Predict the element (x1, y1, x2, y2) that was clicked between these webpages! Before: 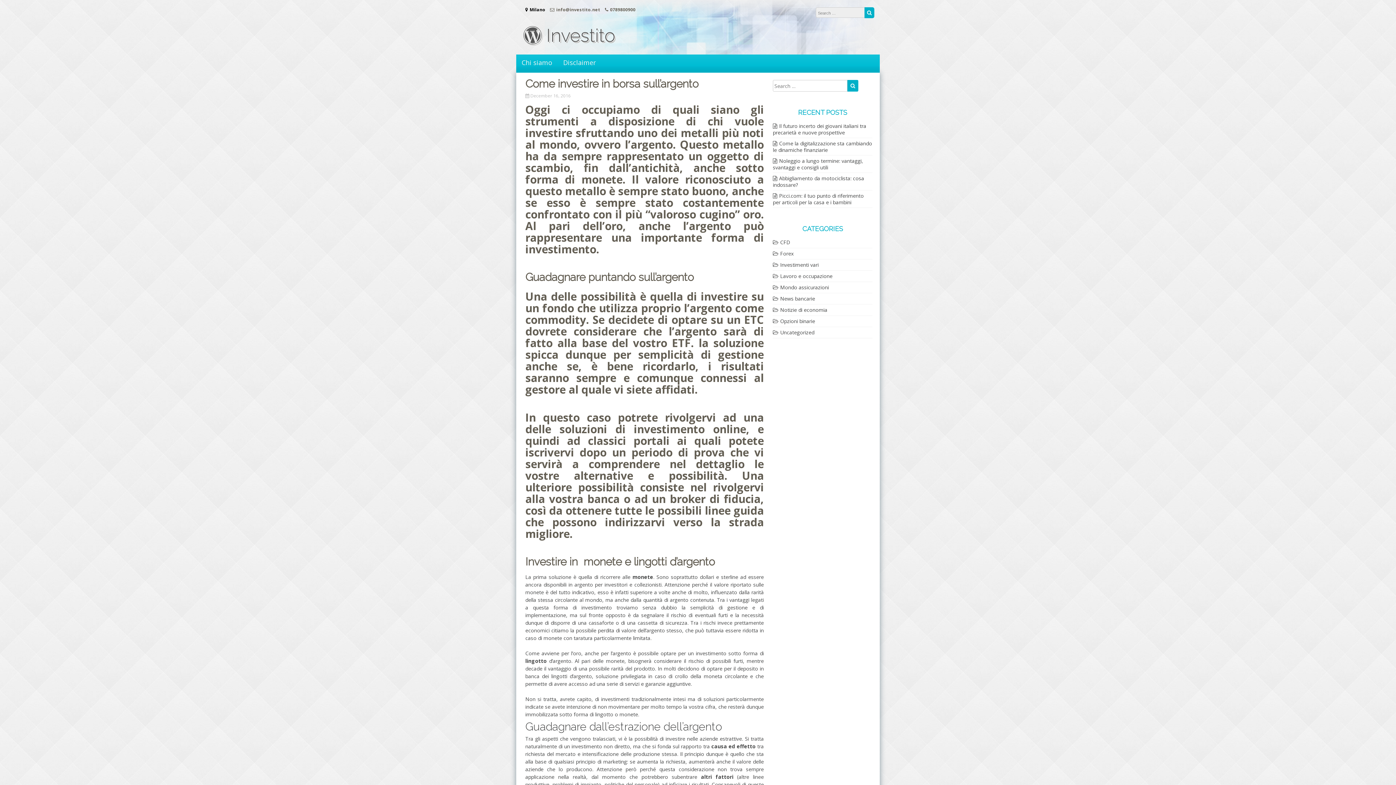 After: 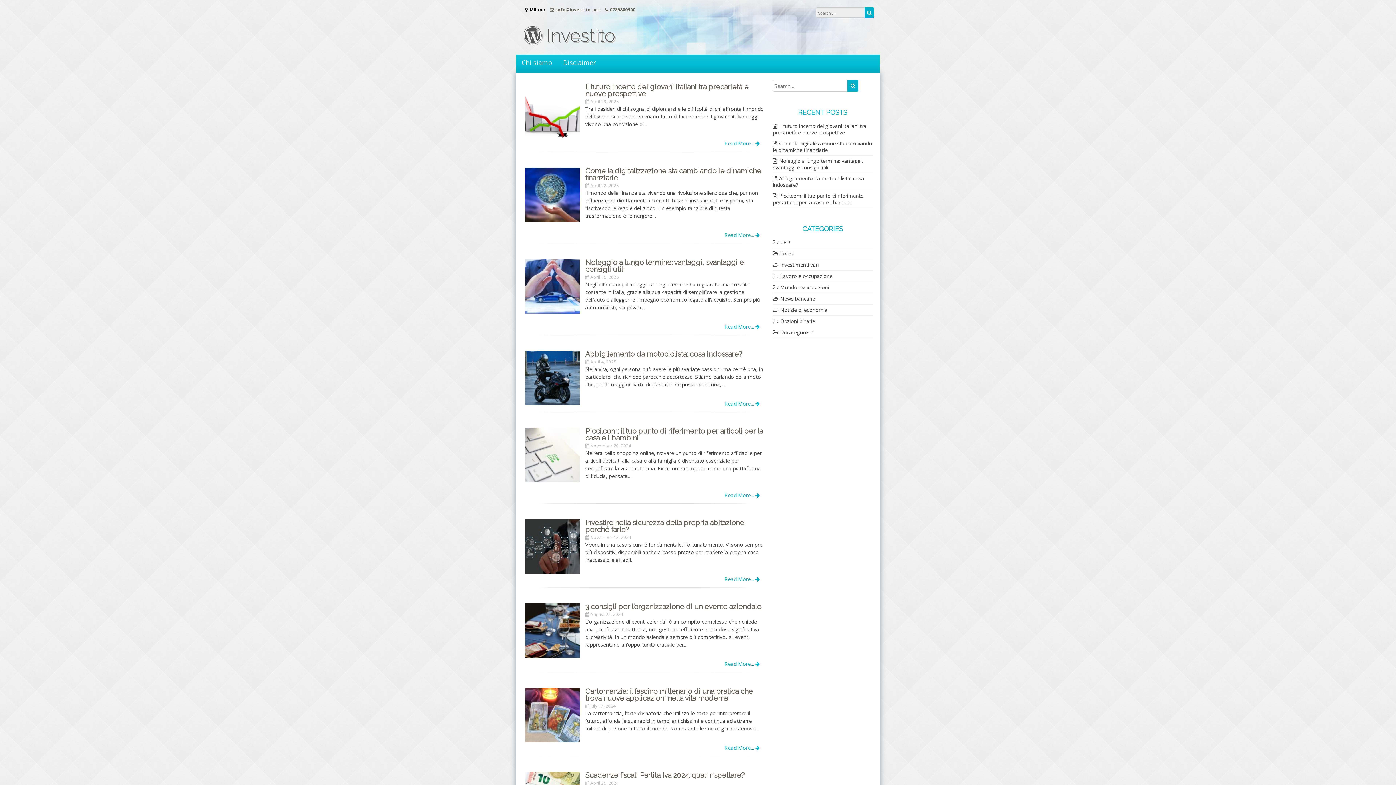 Action: bbox: (523, 24, 615, 46) label:  Investito